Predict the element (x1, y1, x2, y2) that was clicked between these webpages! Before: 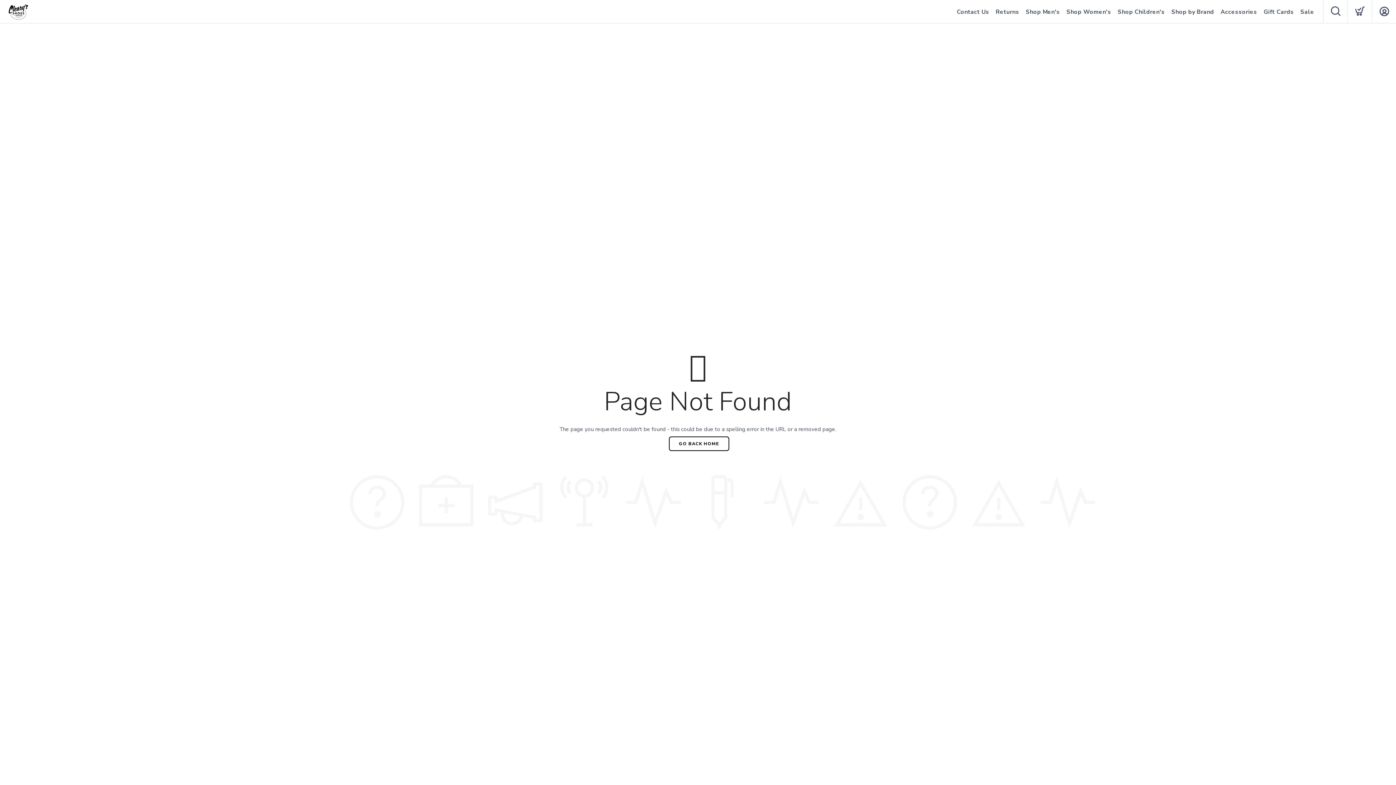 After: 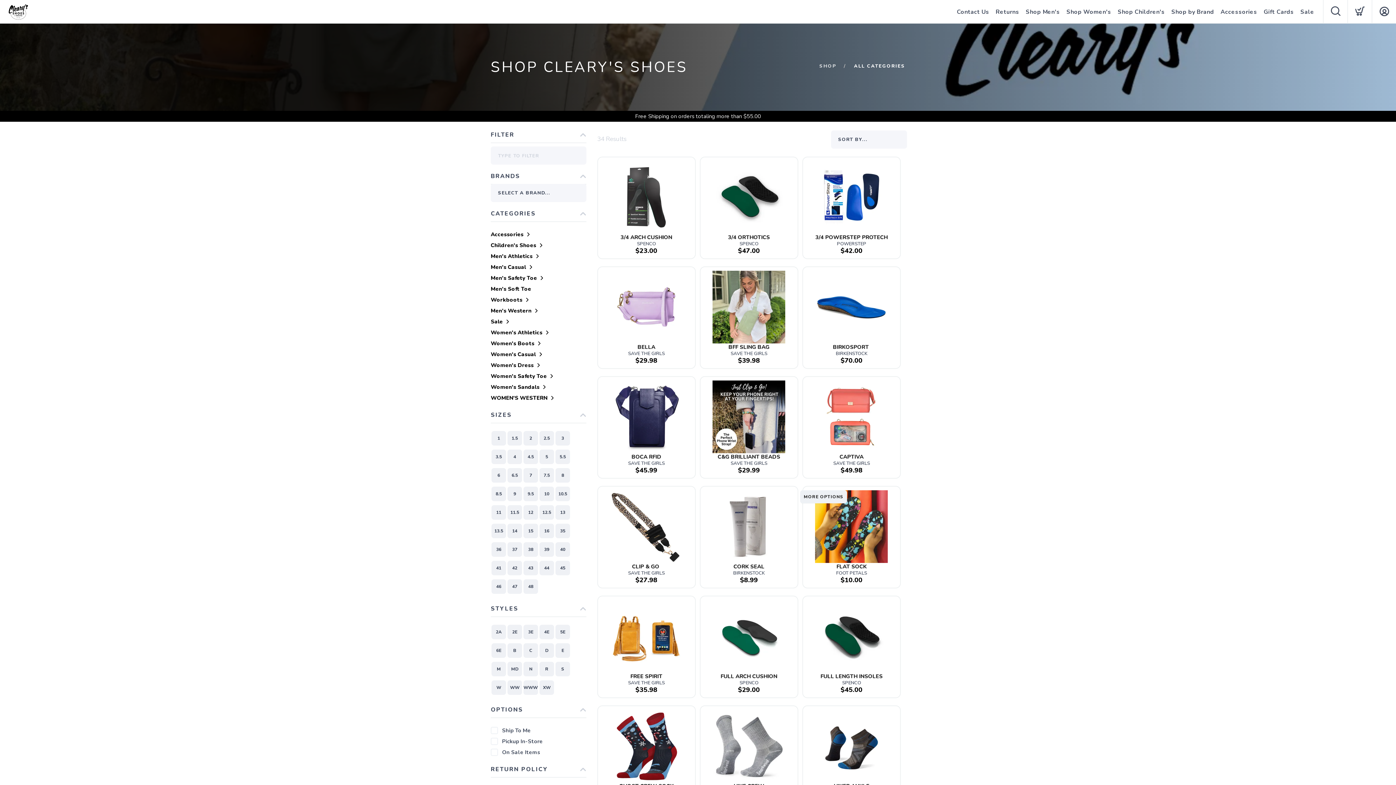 Action: bbox: (1220, 0, 1257, 24) label: Accessories